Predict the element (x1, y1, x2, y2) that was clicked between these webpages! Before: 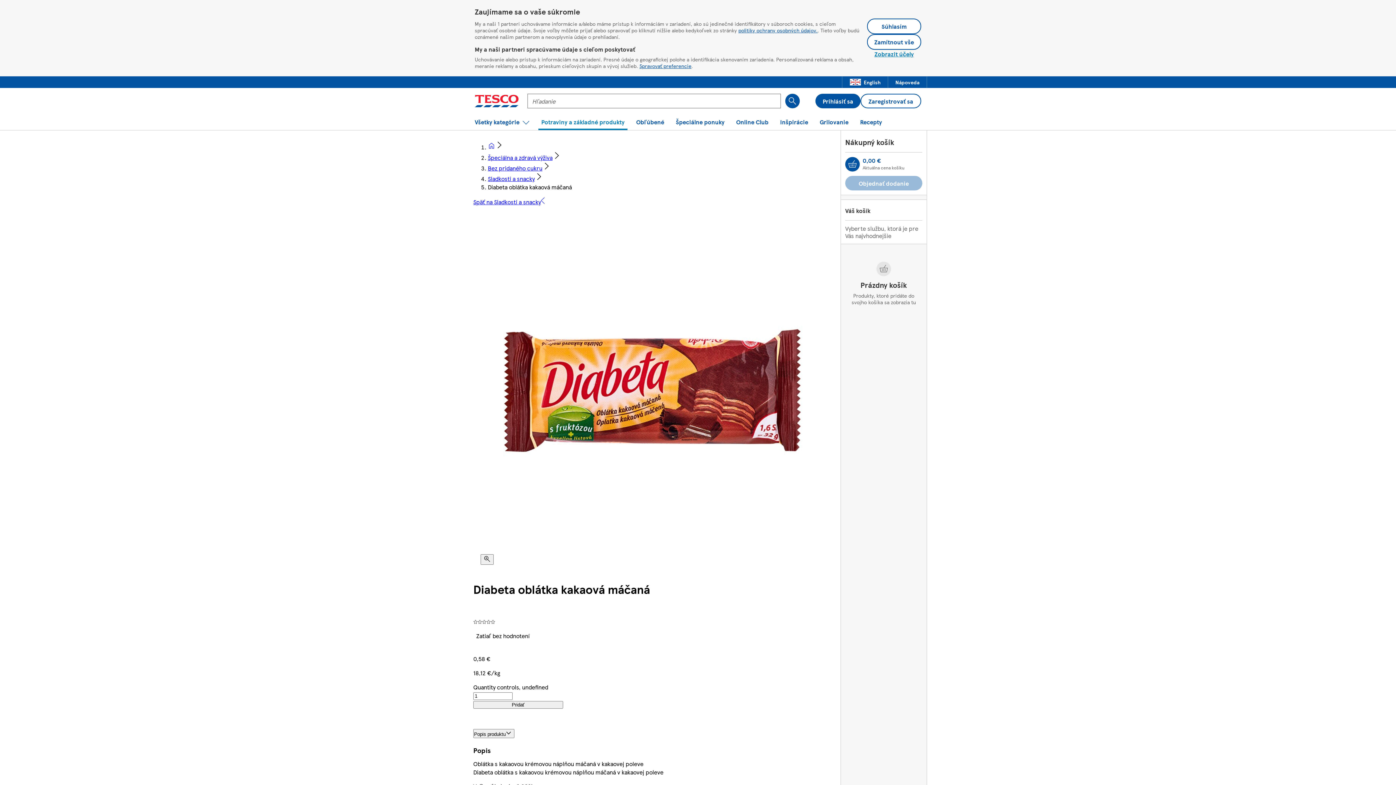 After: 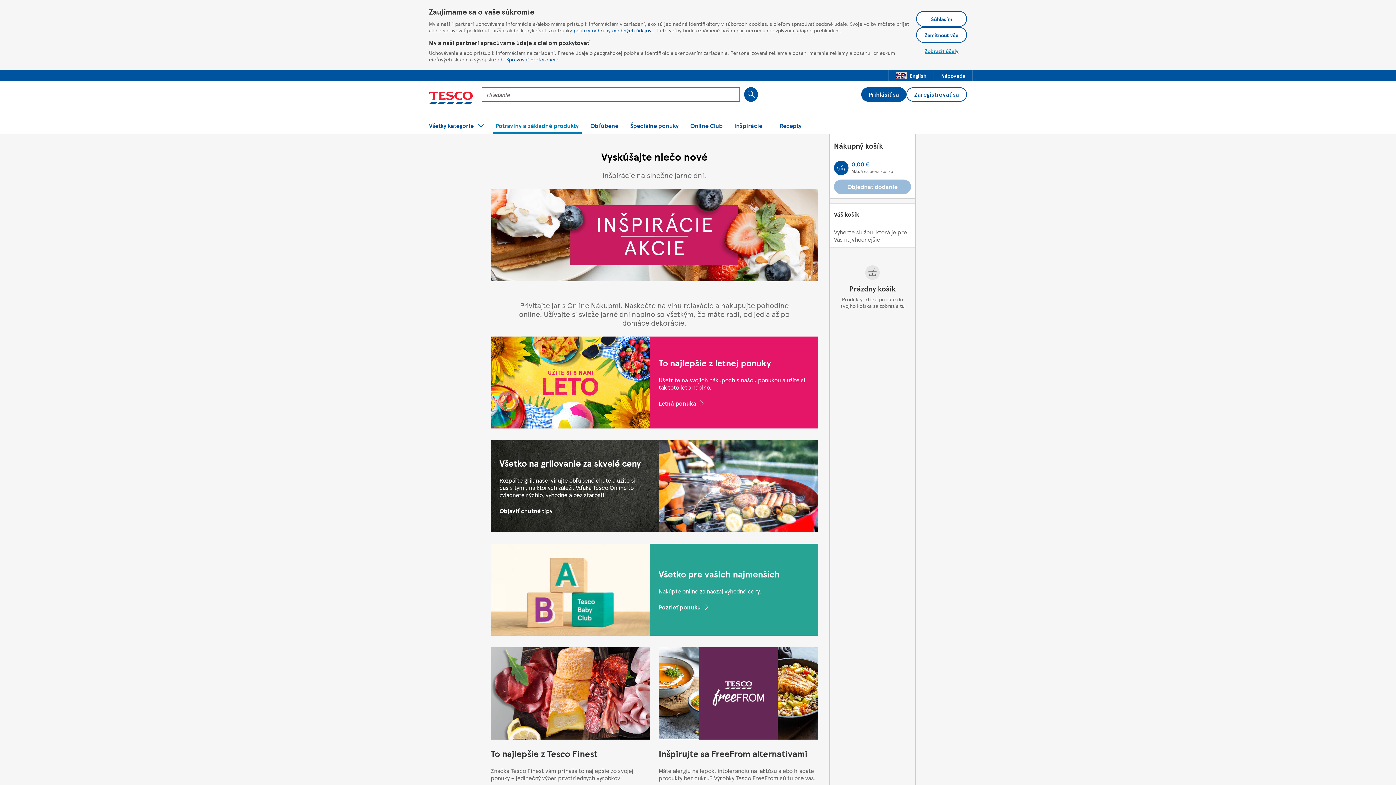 Action: label: Inšpirácie bbox: (777, 114, 811, 130)